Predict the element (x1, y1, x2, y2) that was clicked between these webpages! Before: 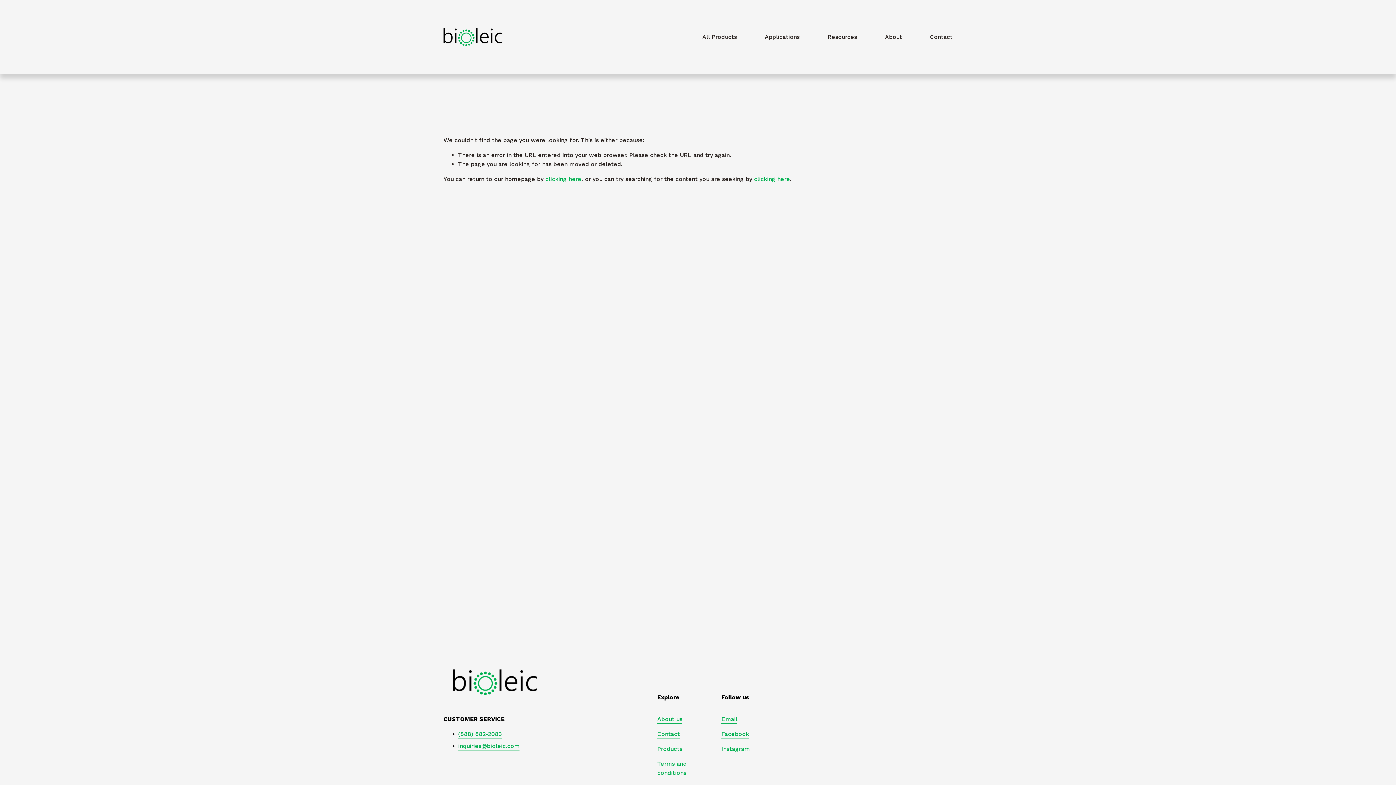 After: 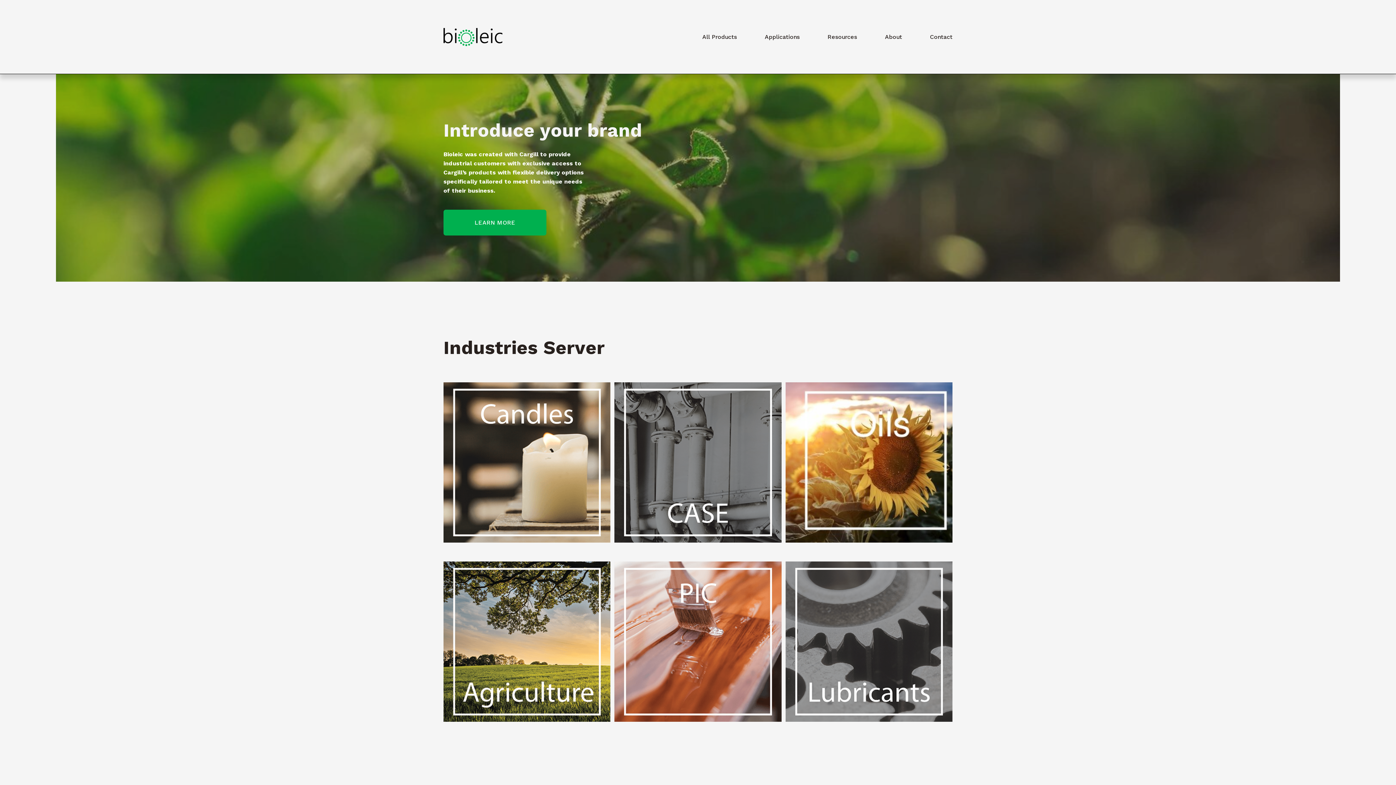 Action: bbox: (545, 175, 581, 182) label: clicking here